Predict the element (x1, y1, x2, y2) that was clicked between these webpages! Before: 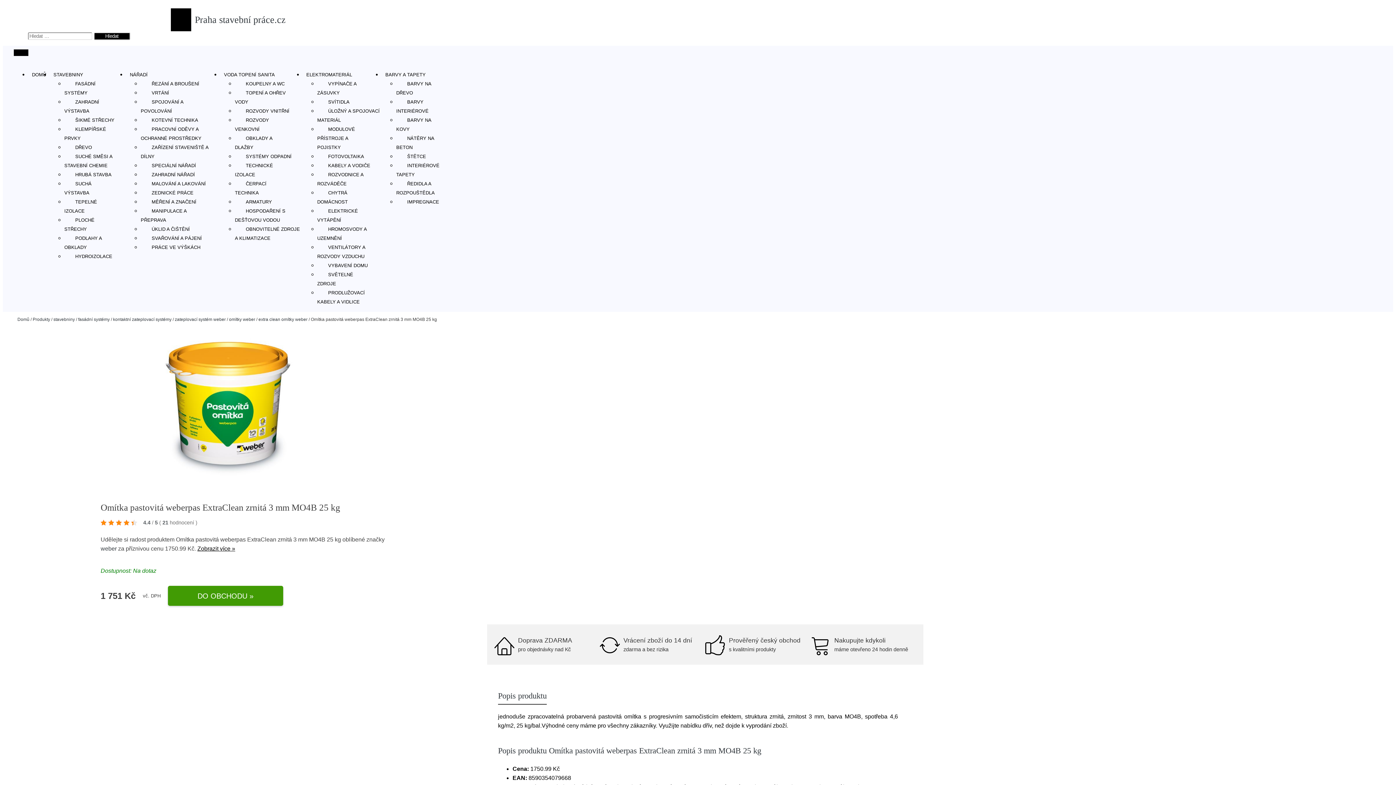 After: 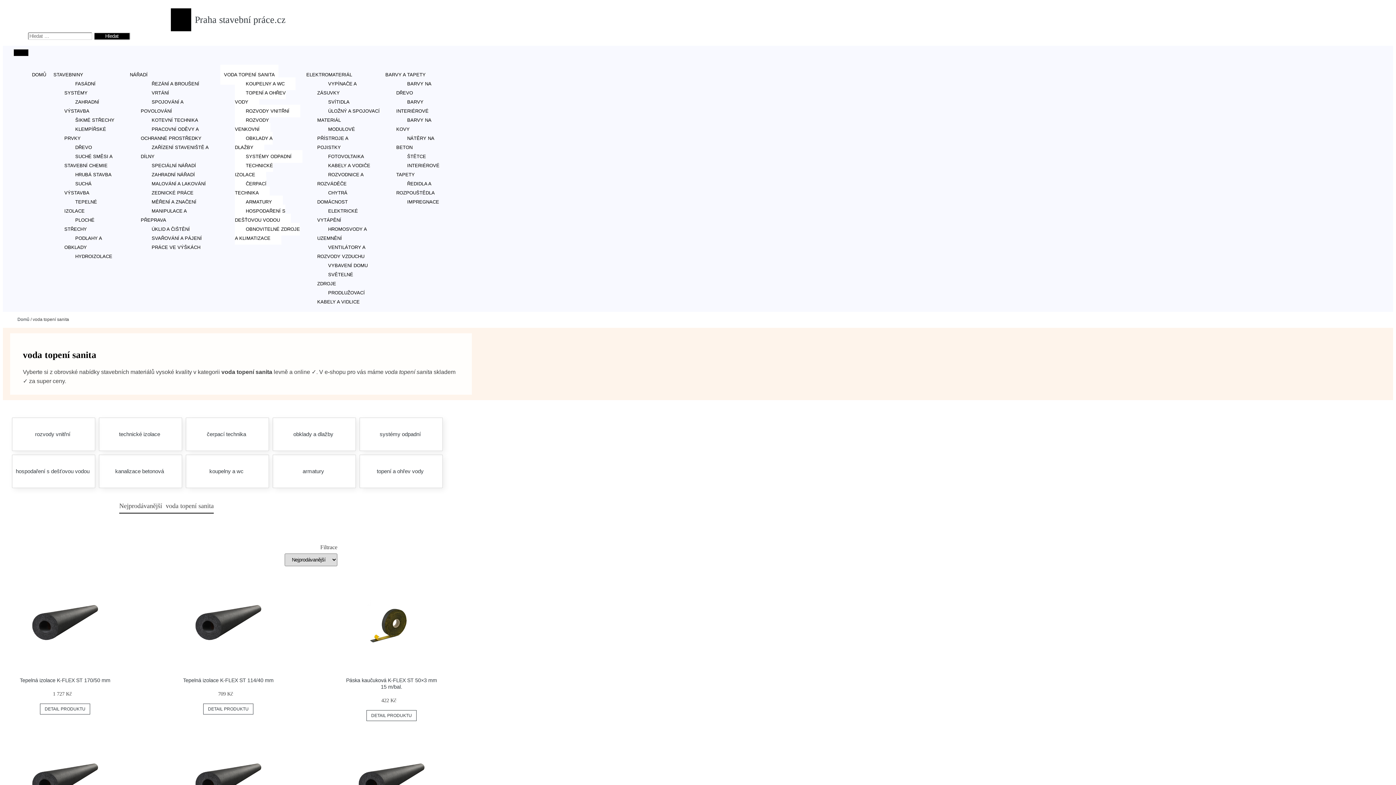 Action: label: VODA TOPENÍ SANITA bbox: (220, 64, 278, 84)